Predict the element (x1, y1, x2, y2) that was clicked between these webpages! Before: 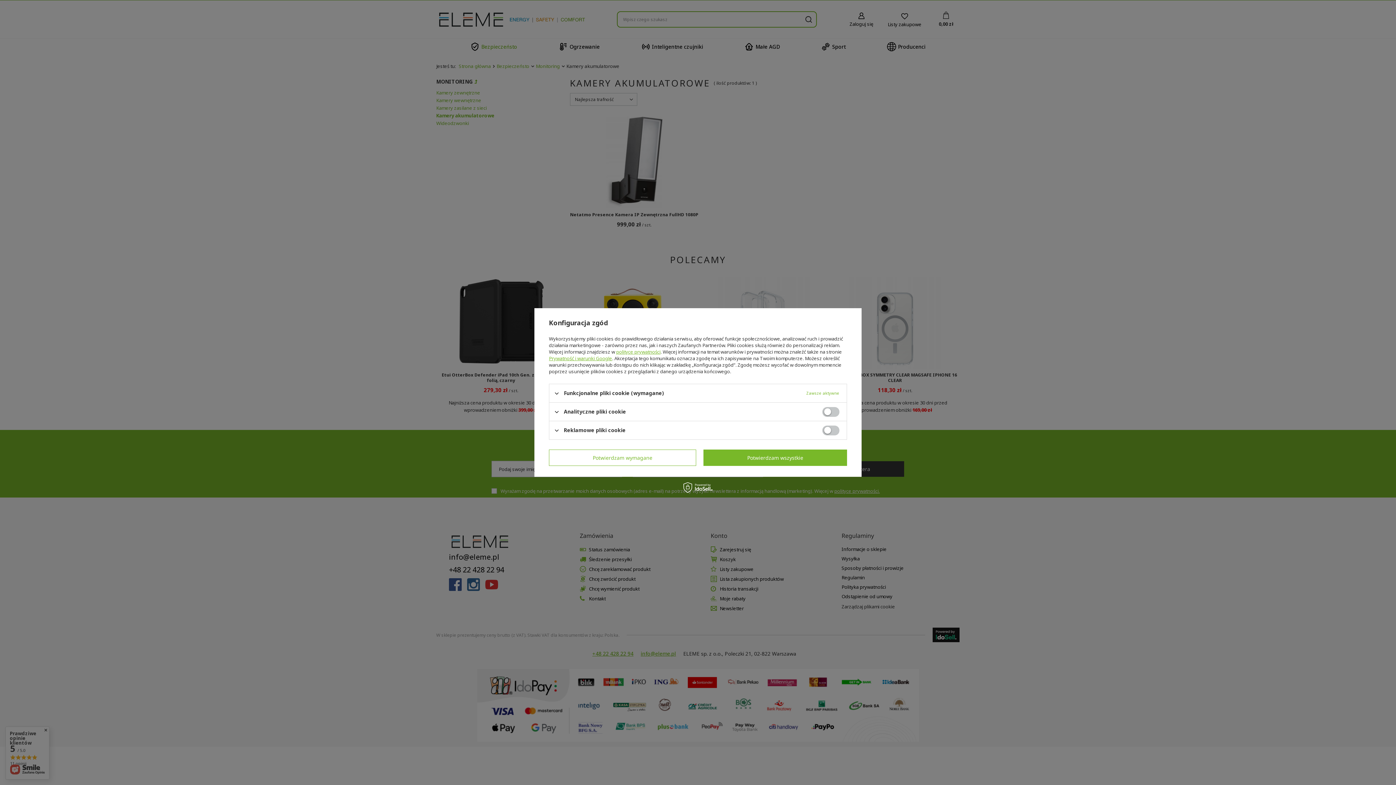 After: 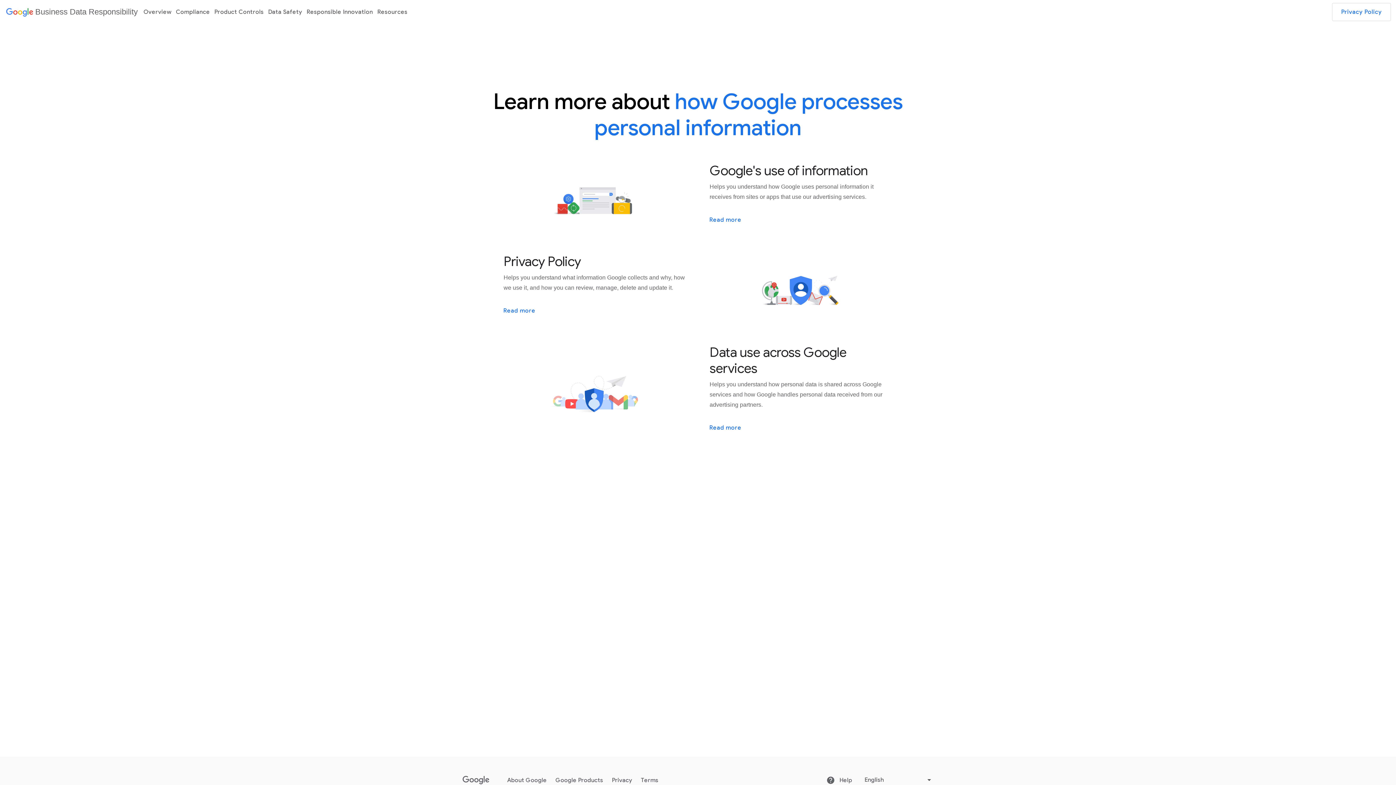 Action: bbox: (549, 355, 612, 361) label: Prywatność i warunki Google